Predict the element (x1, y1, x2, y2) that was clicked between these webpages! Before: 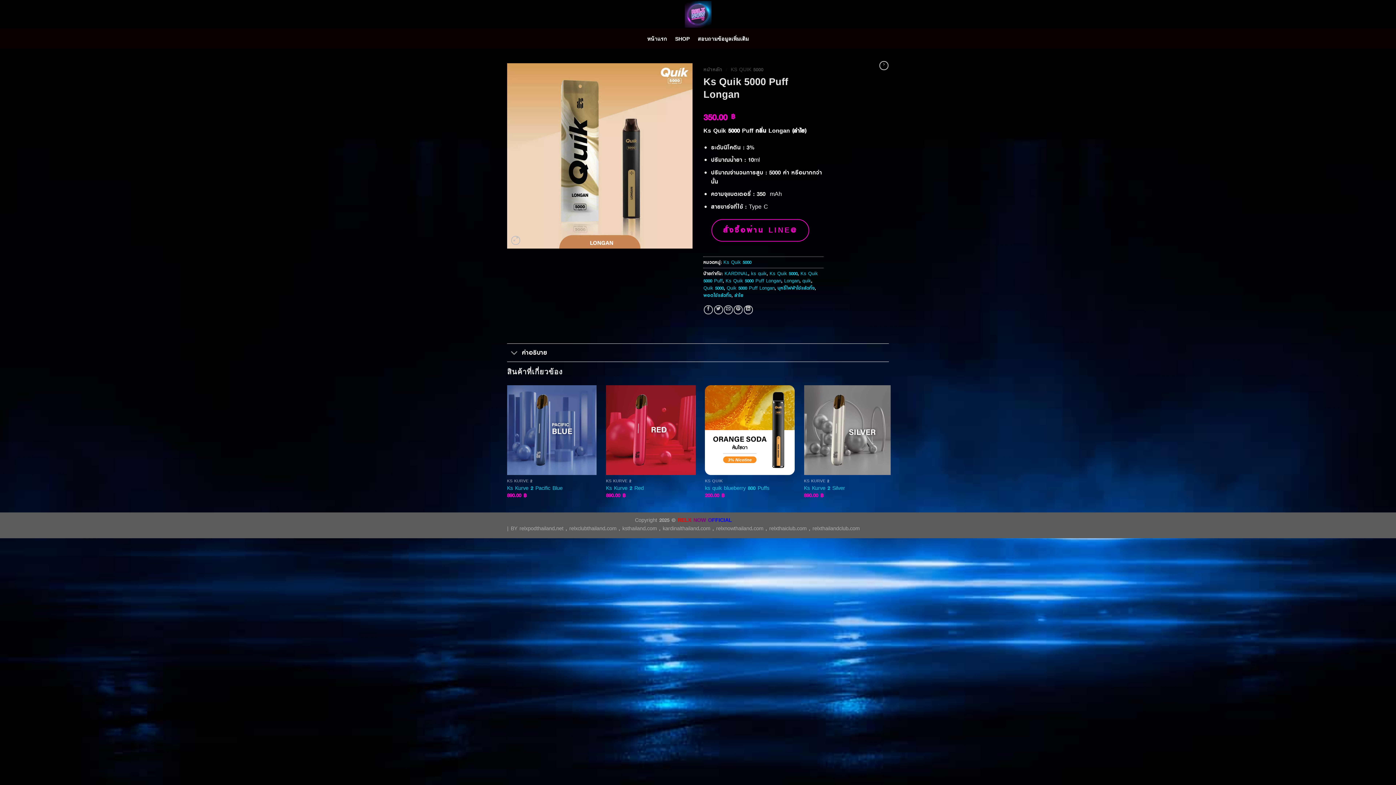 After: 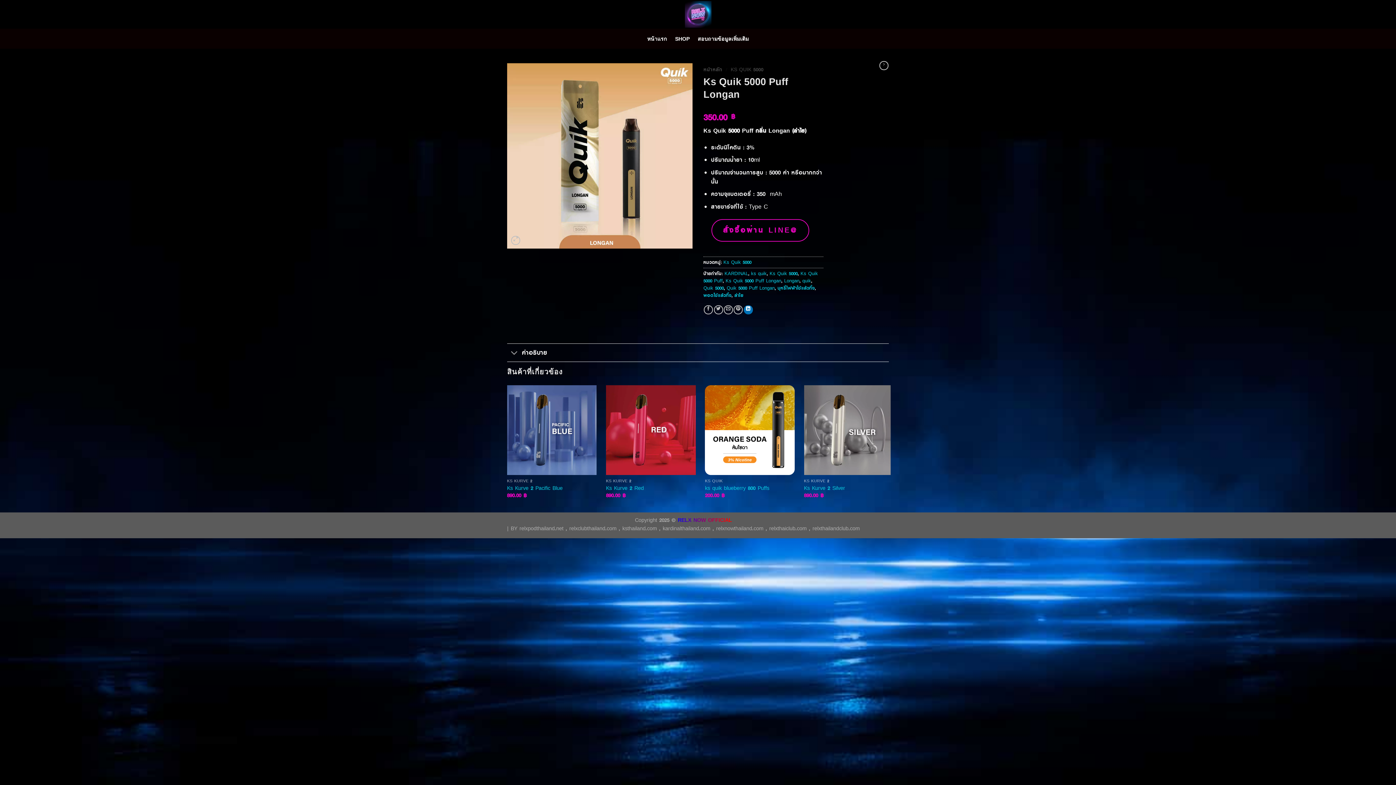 Action: bbox: (743, 305, 752, 314)